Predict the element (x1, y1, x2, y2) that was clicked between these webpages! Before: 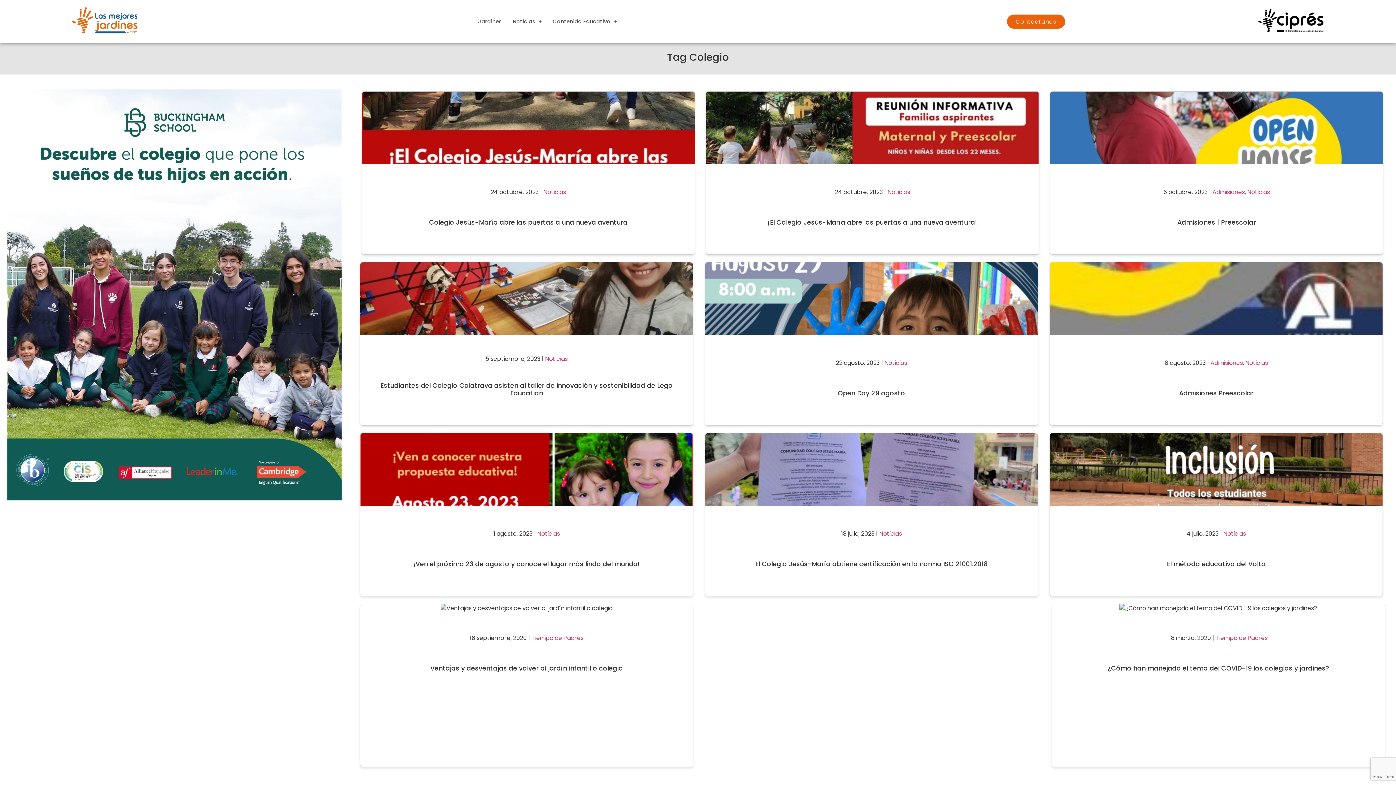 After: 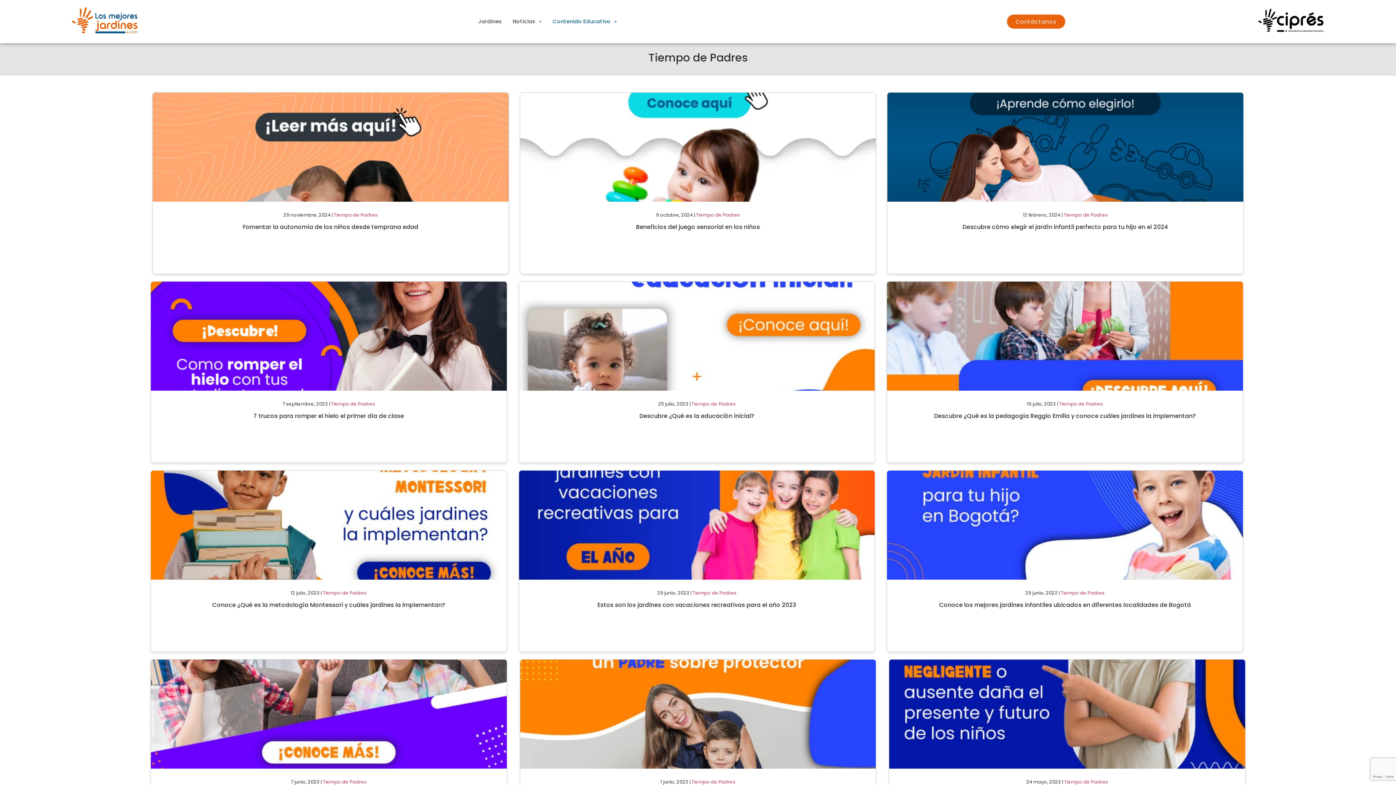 Action: label: Tiempo de Padres bbox: (1215, 634, 1267, 642)